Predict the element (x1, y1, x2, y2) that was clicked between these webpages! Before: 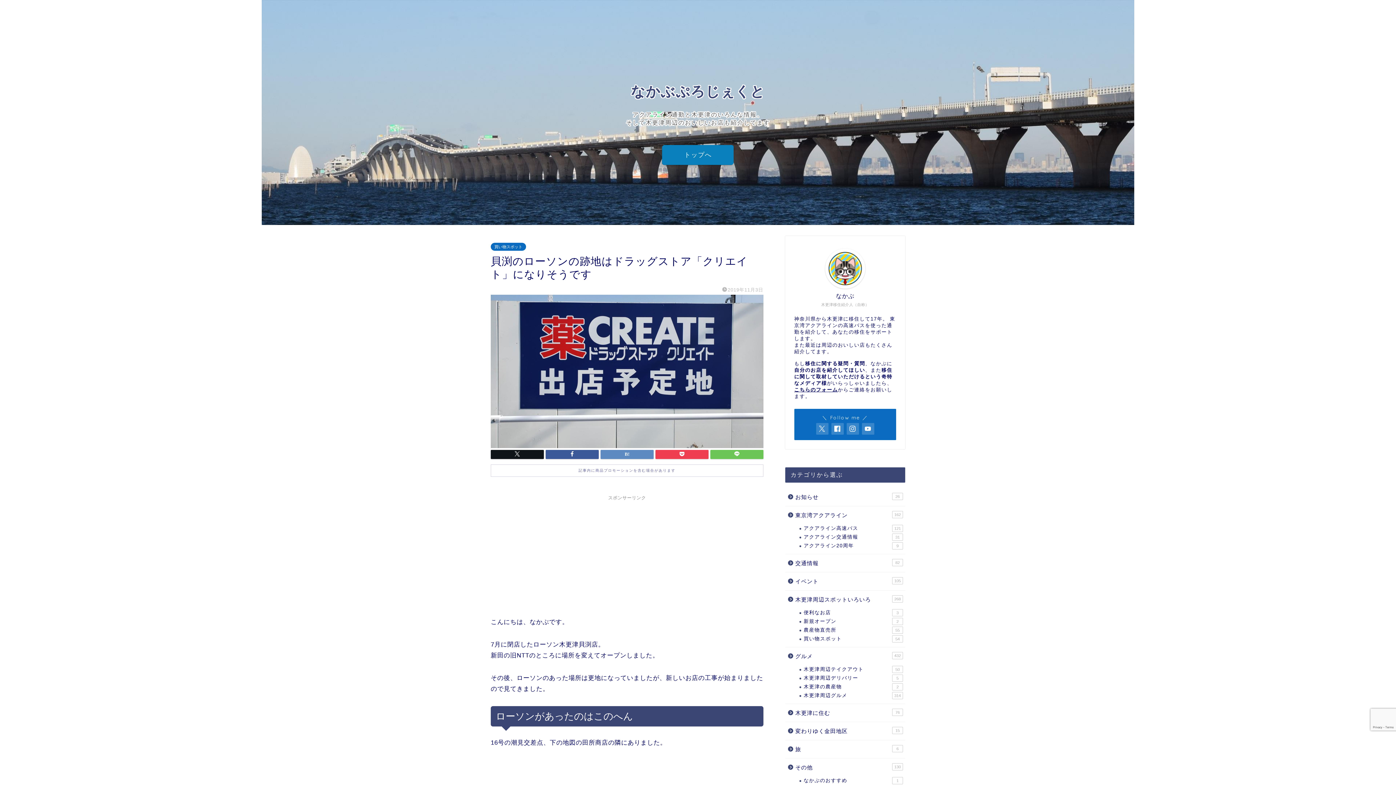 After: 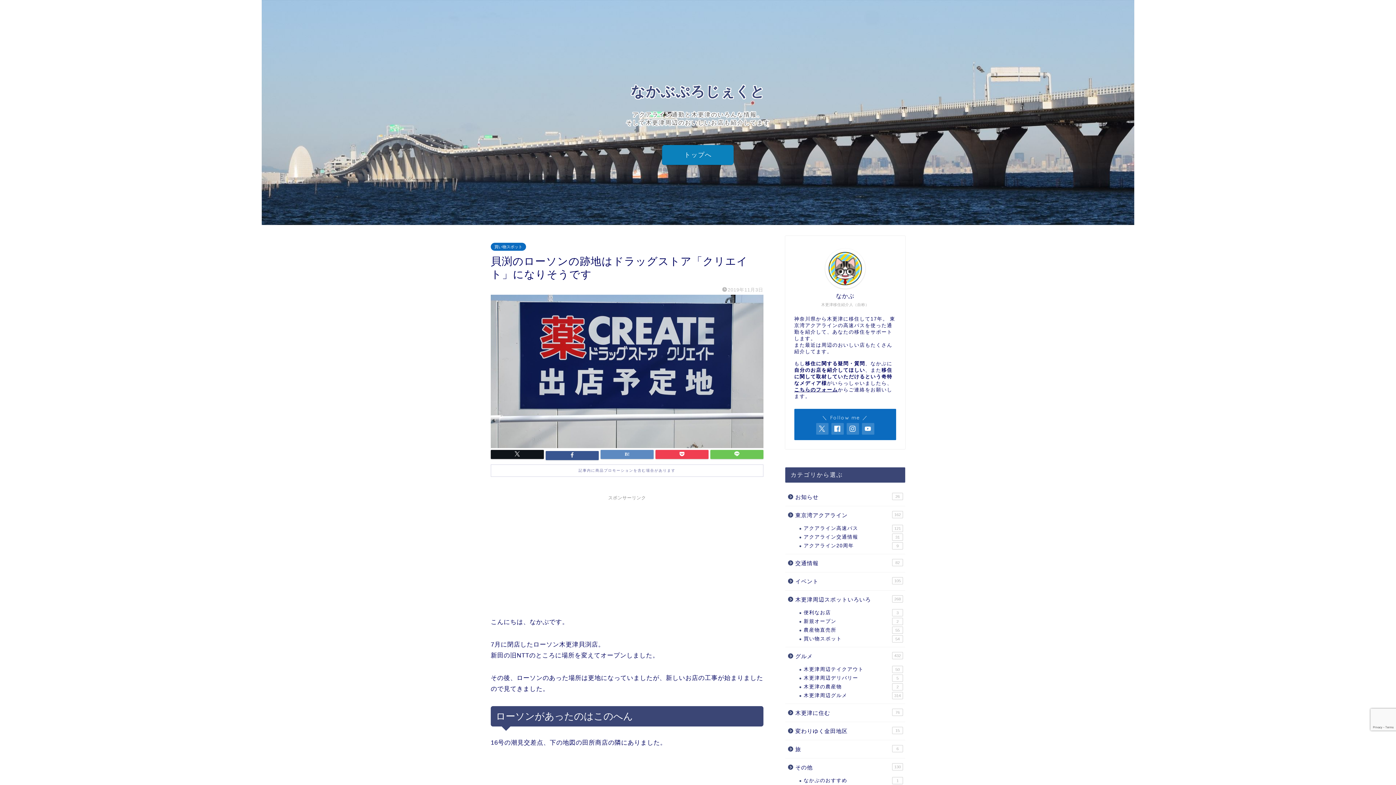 Action: bbox: (545, 450, 598, 459)